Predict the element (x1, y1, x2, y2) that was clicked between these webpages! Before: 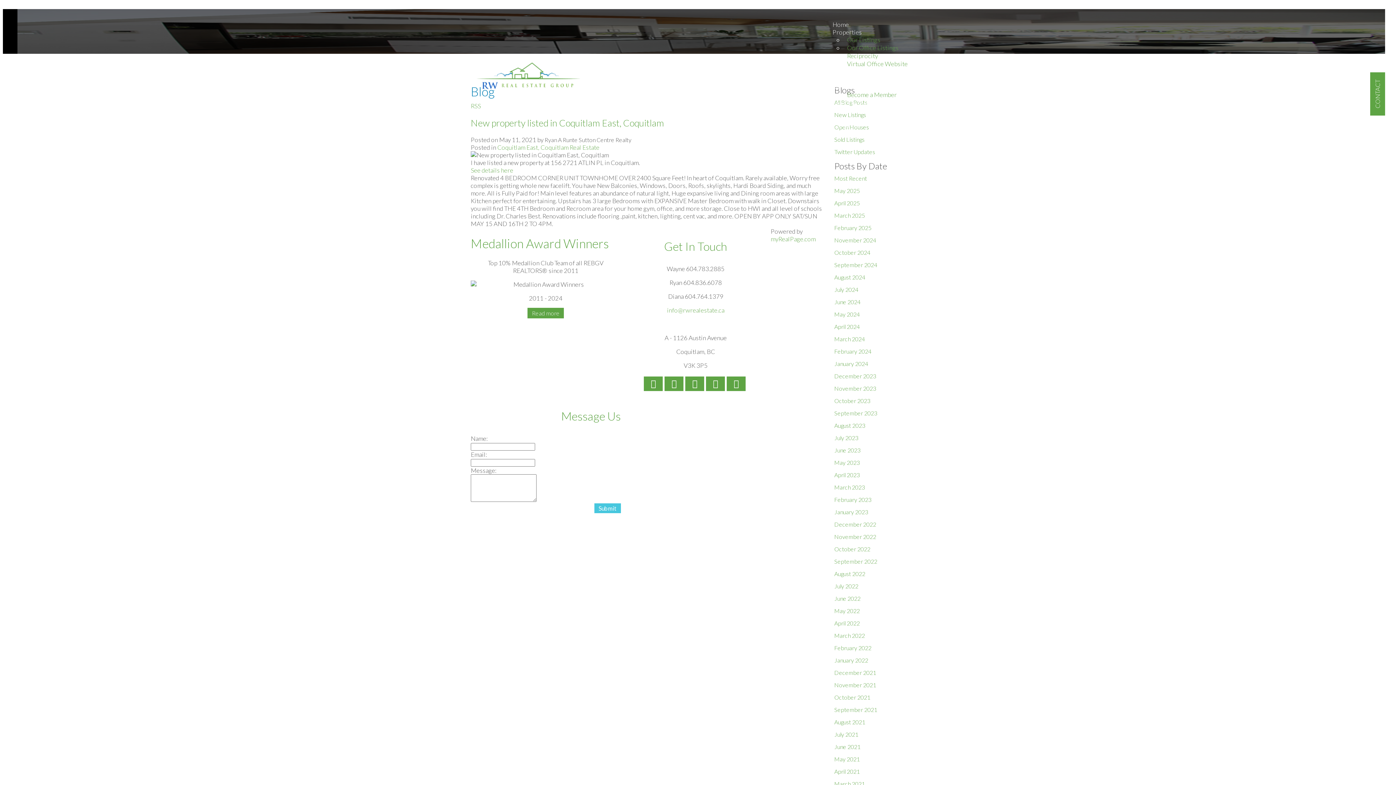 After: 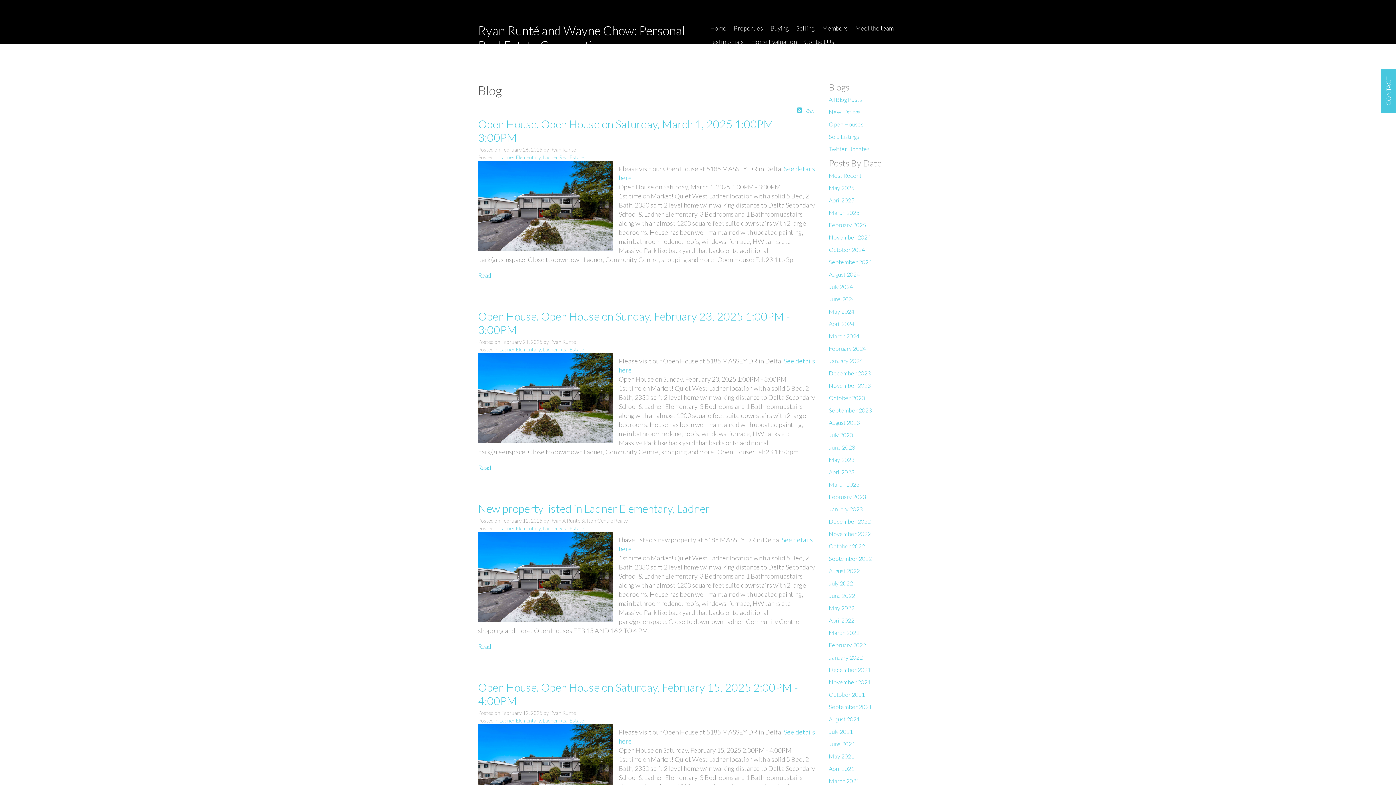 Action: label: February 2025 bbox: (834, 224, 871, 231)